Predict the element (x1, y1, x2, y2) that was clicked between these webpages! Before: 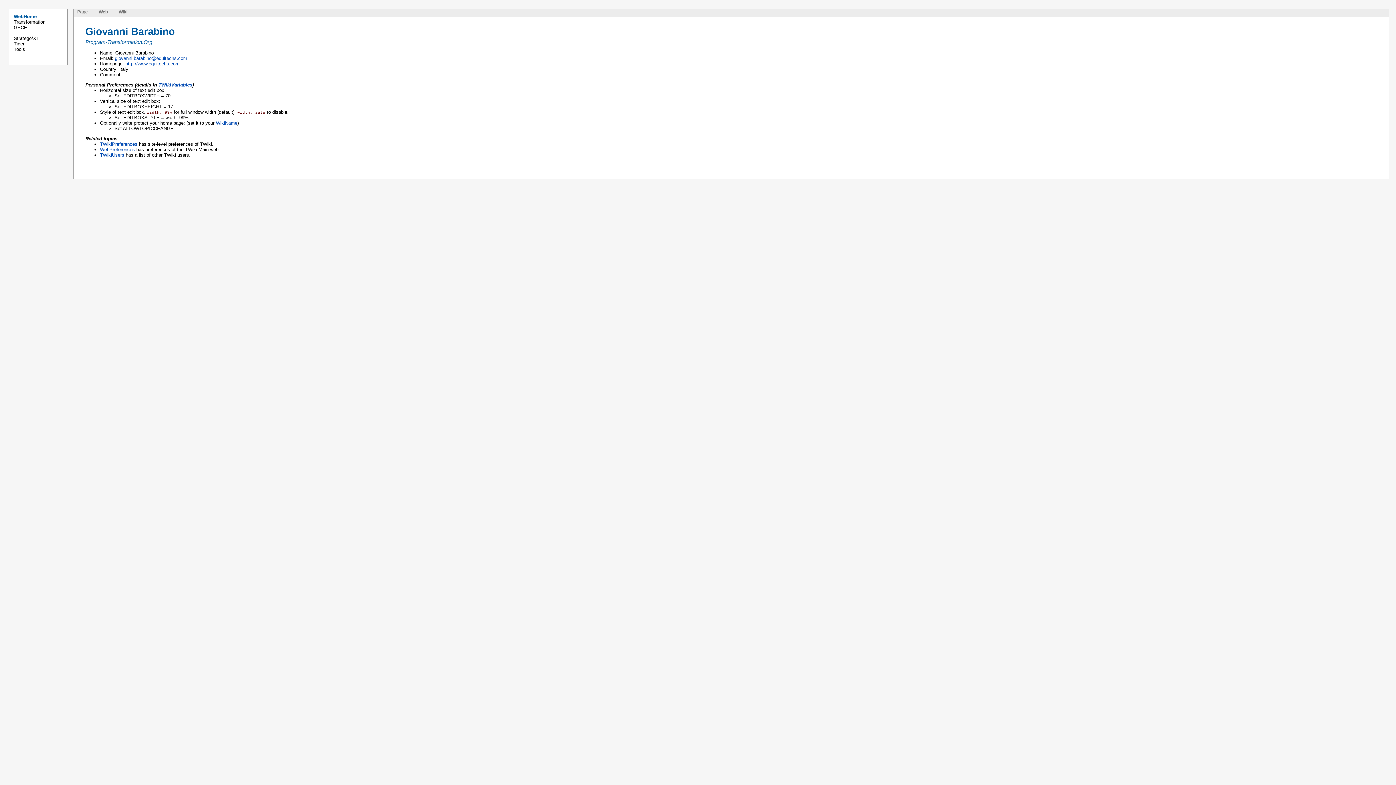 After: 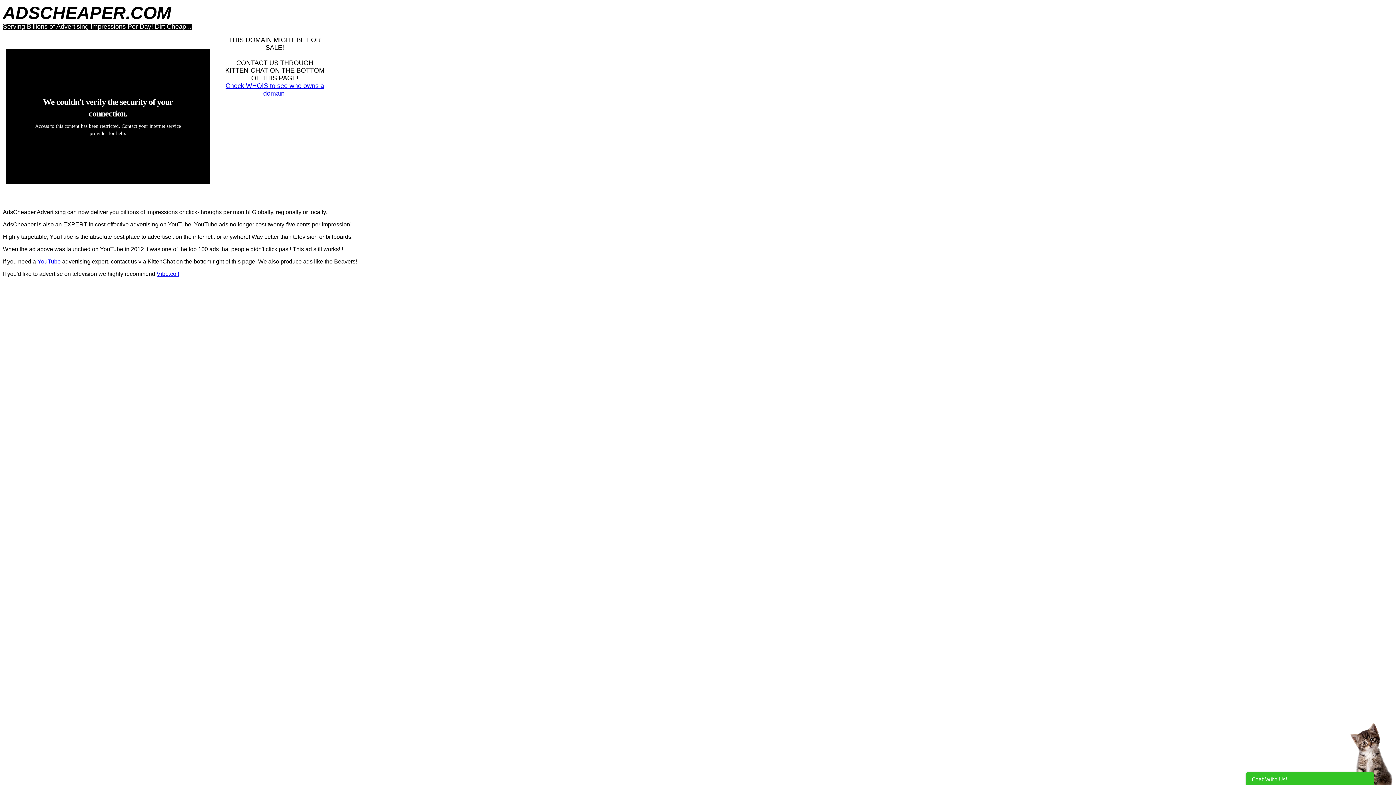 Action: bbox: (125, 61, 179, 66) label: http://www.equitechs.com